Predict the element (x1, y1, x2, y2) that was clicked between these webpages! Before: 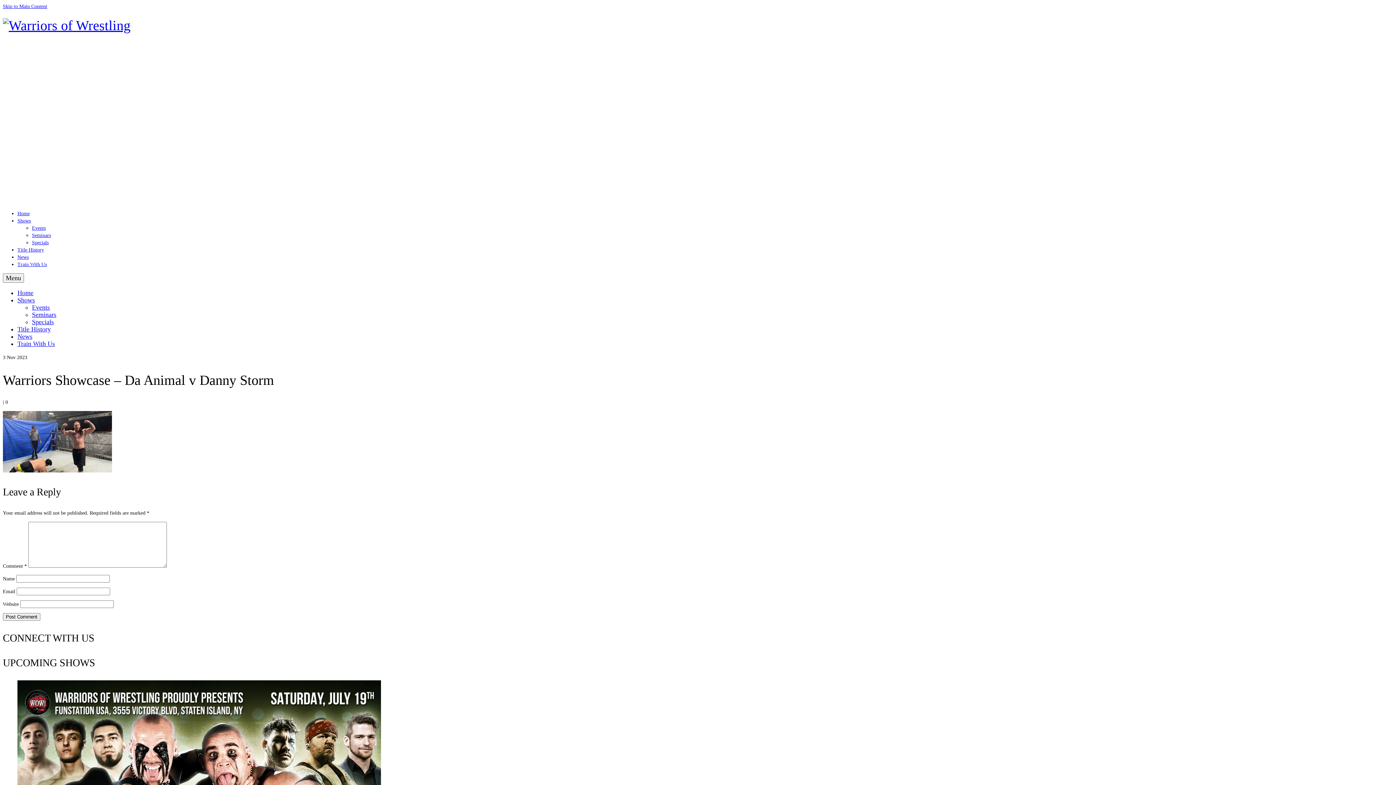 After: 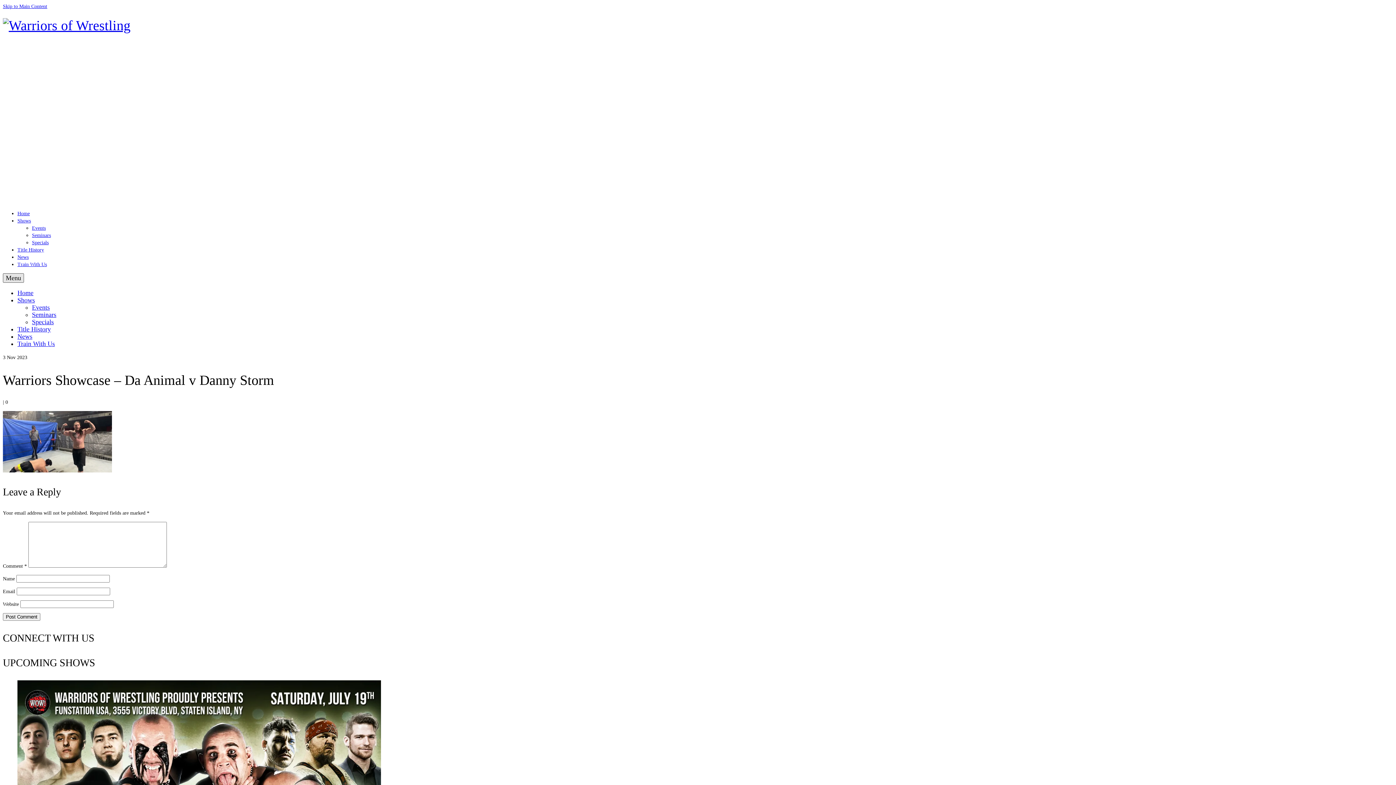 Action: bbox: (2, 273, 24, 282) label: Menu